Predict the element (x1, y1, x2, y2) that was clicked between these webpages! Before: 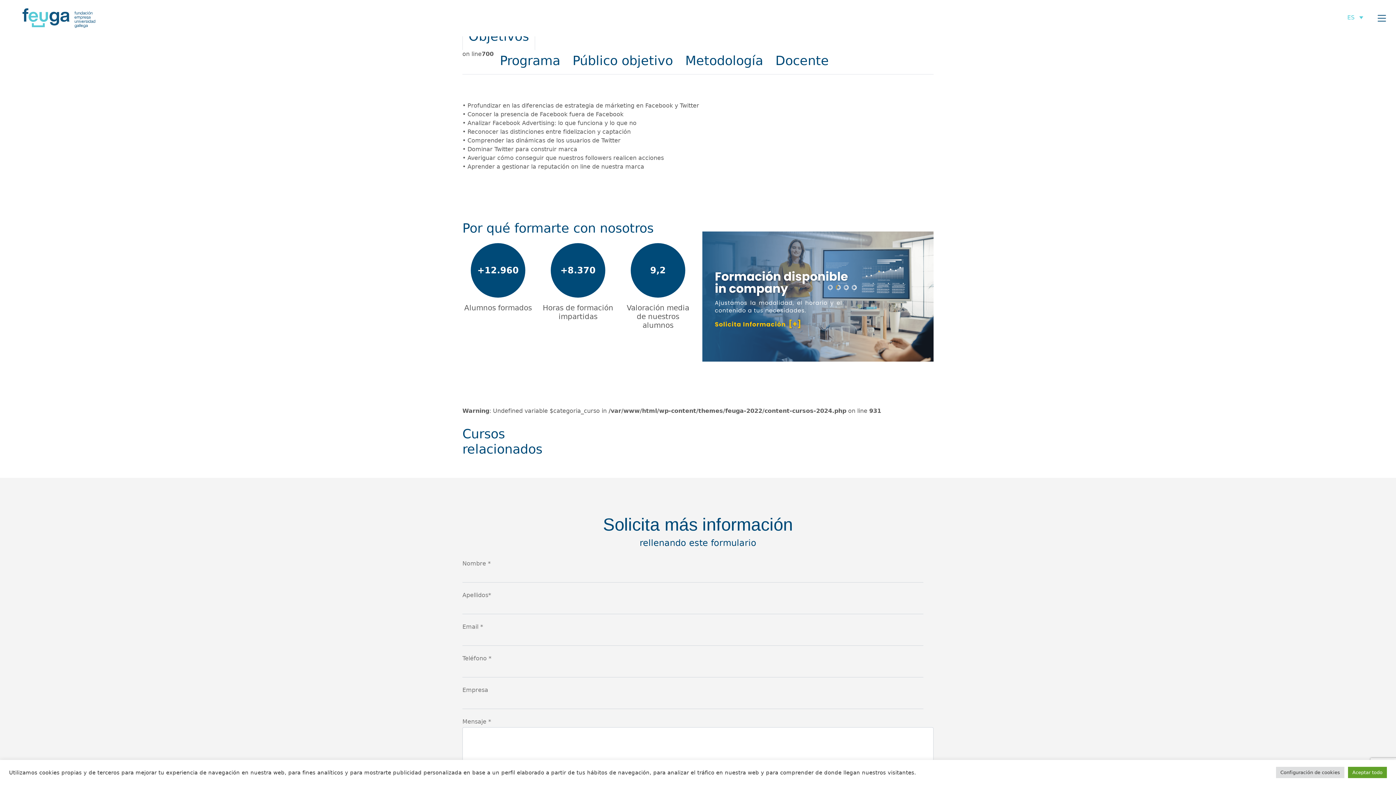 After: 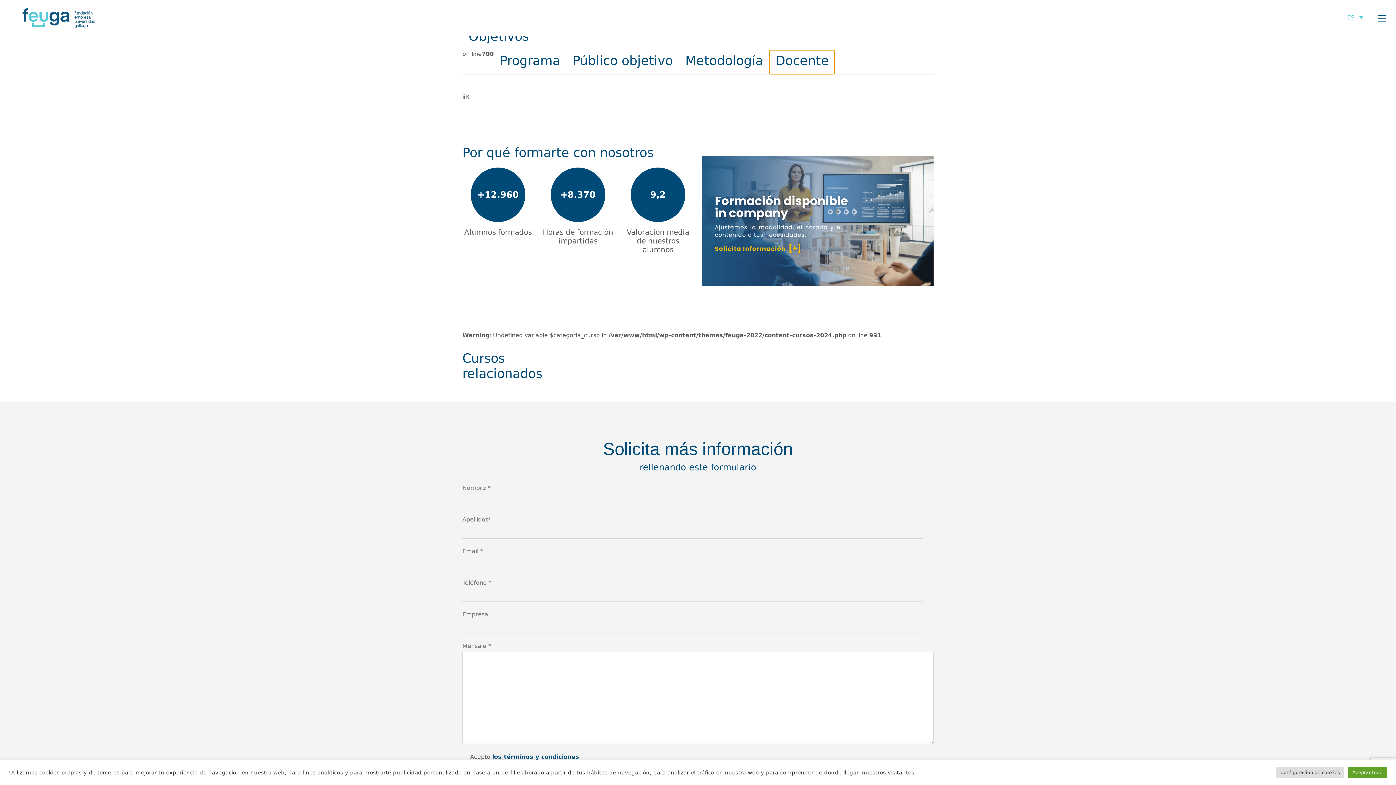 Action: label: Docente bbox: (769, 49, 835, 74)